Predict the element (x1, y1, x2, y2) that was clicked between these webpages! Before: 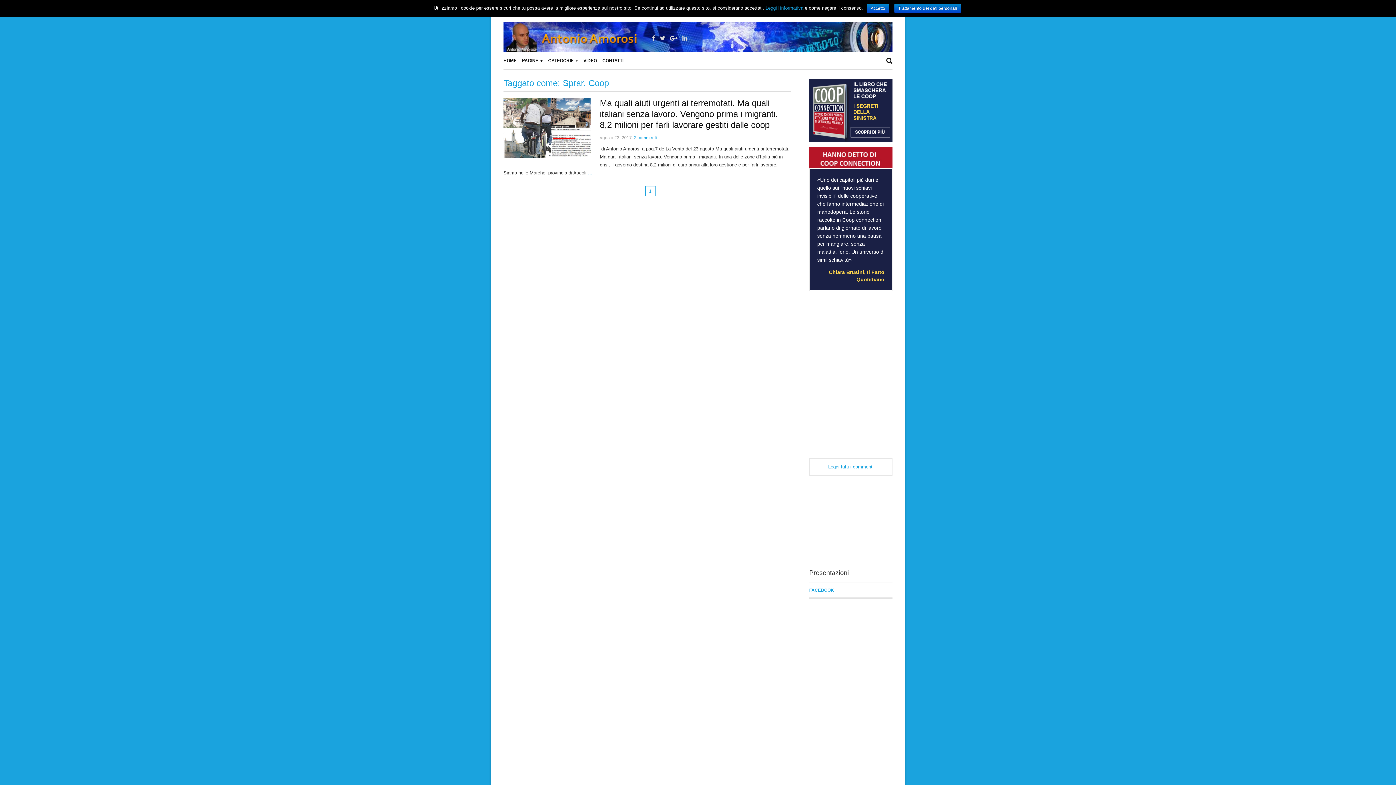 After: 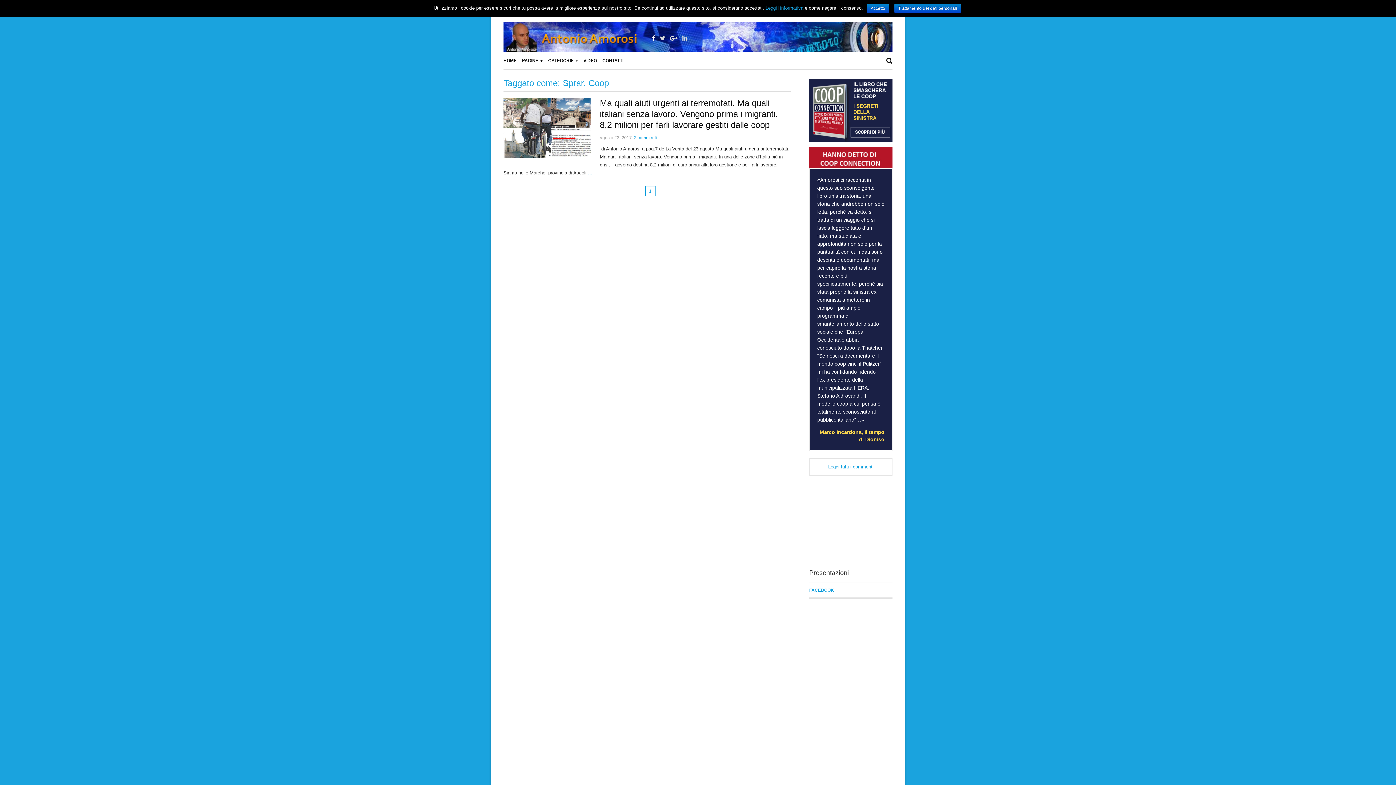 Action: bbox: (652, 35, 655, 41)